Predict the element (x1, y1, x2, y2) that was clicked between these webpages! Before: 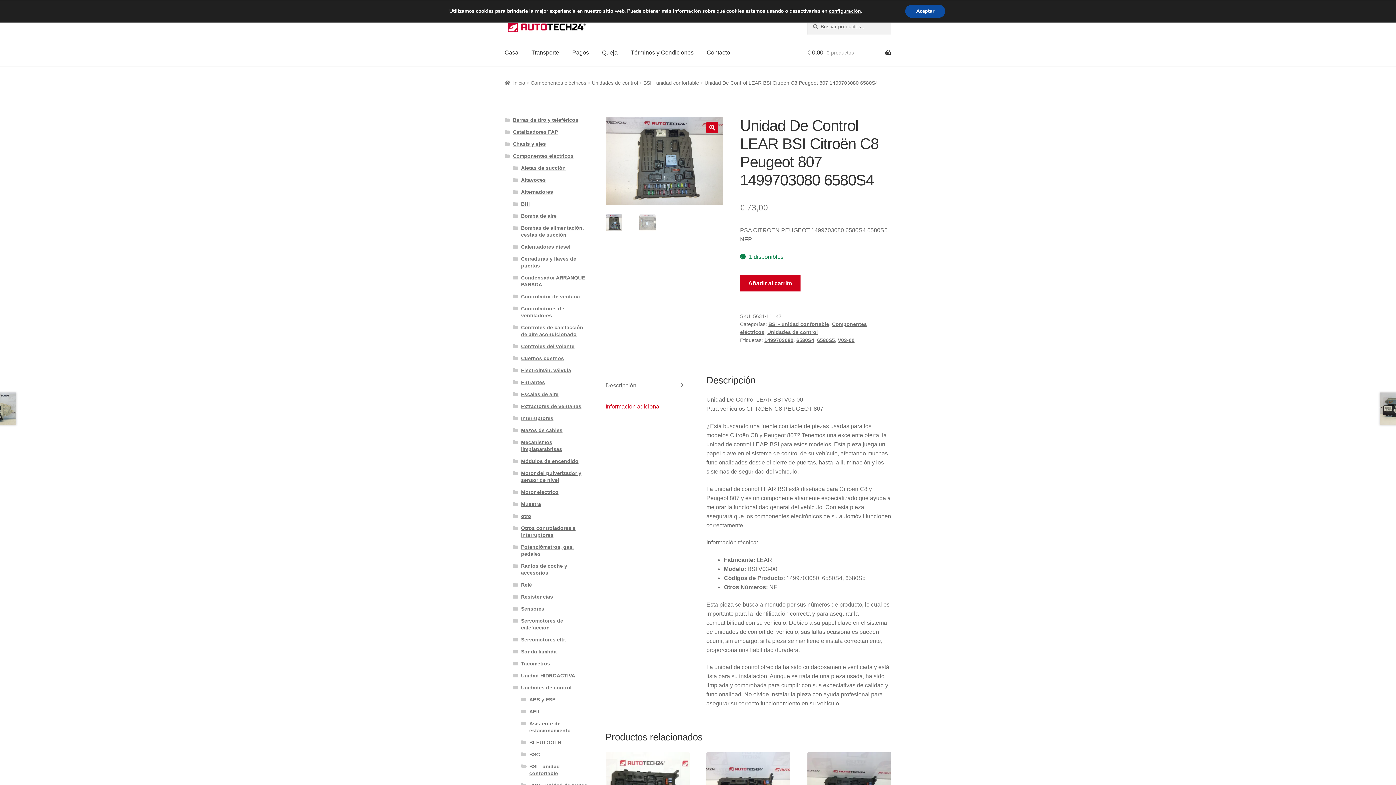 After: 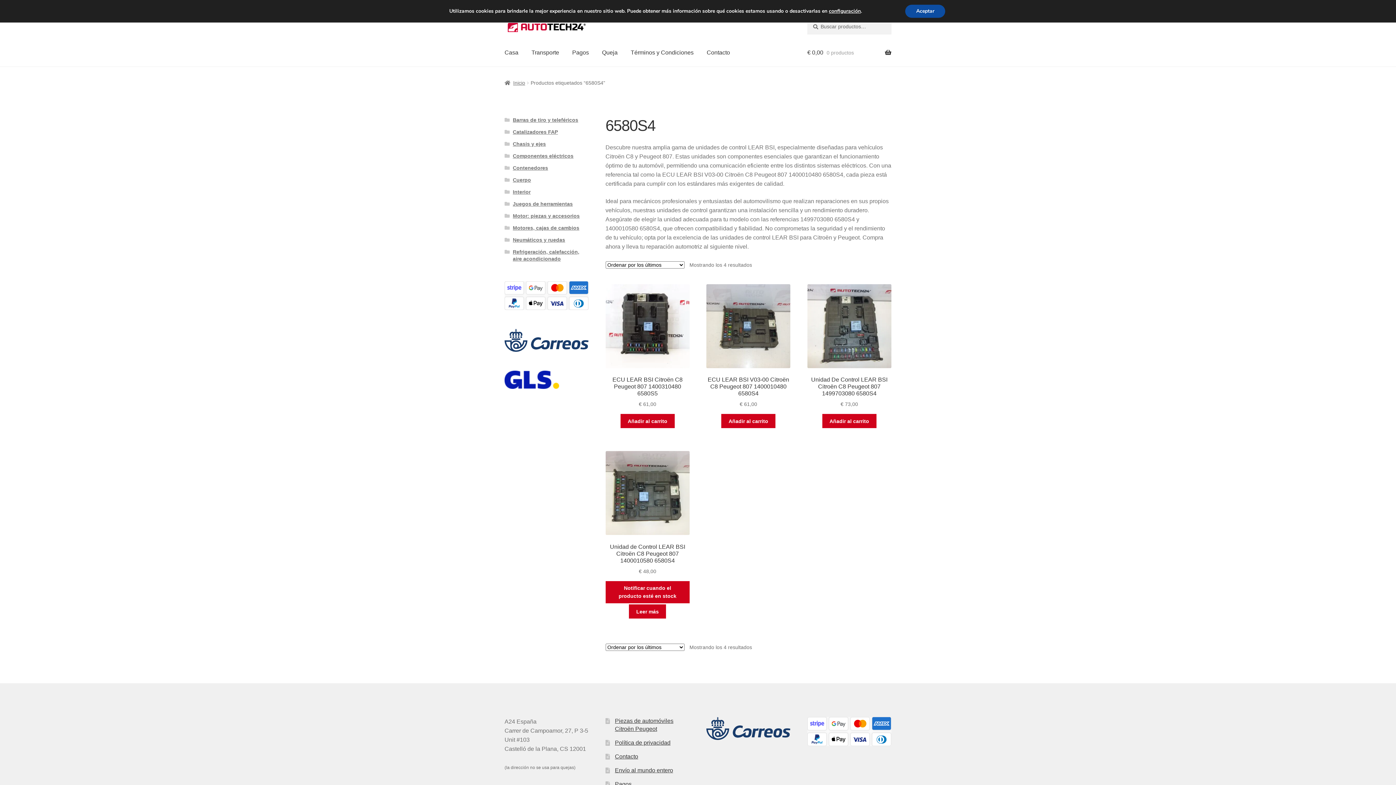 Action: bbox: (796, 337, 814, 343) label: 6580S4